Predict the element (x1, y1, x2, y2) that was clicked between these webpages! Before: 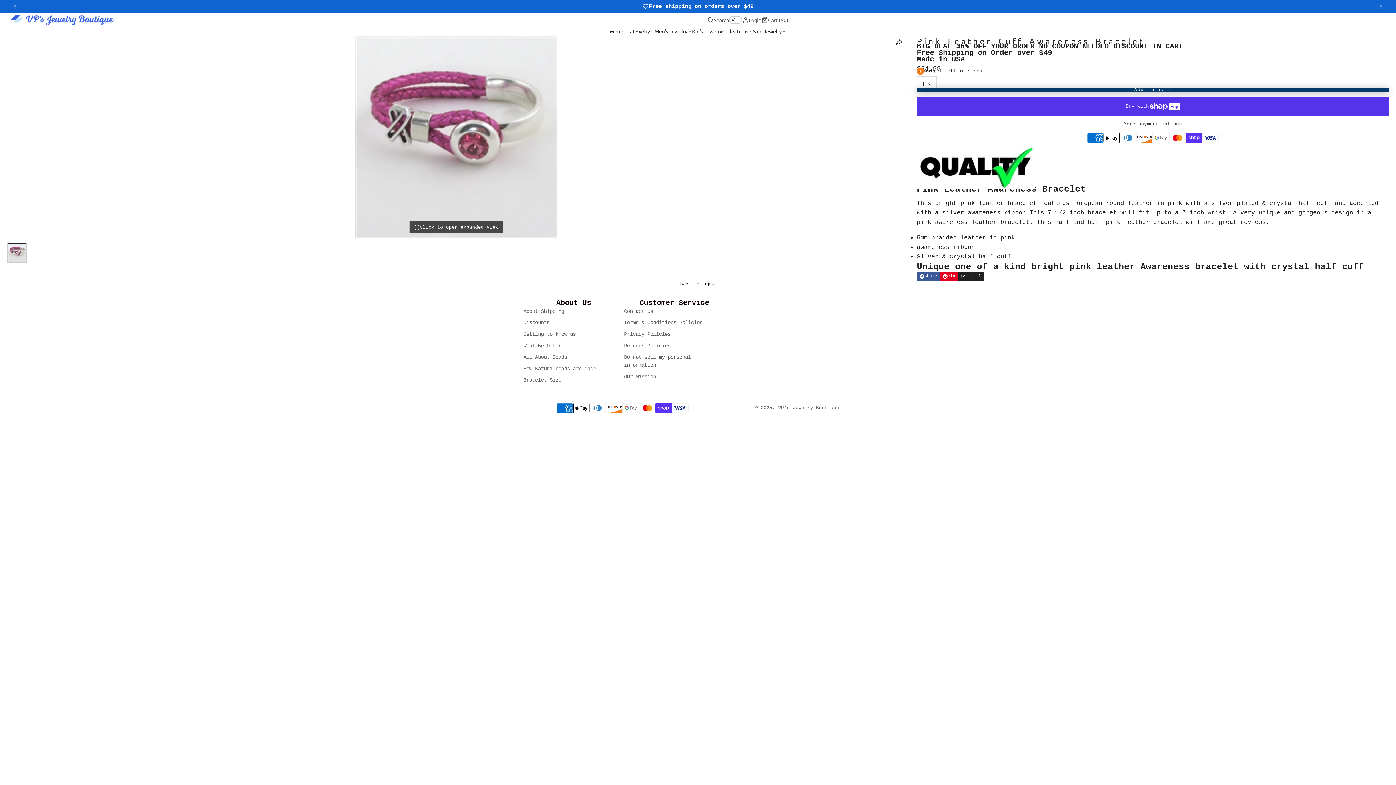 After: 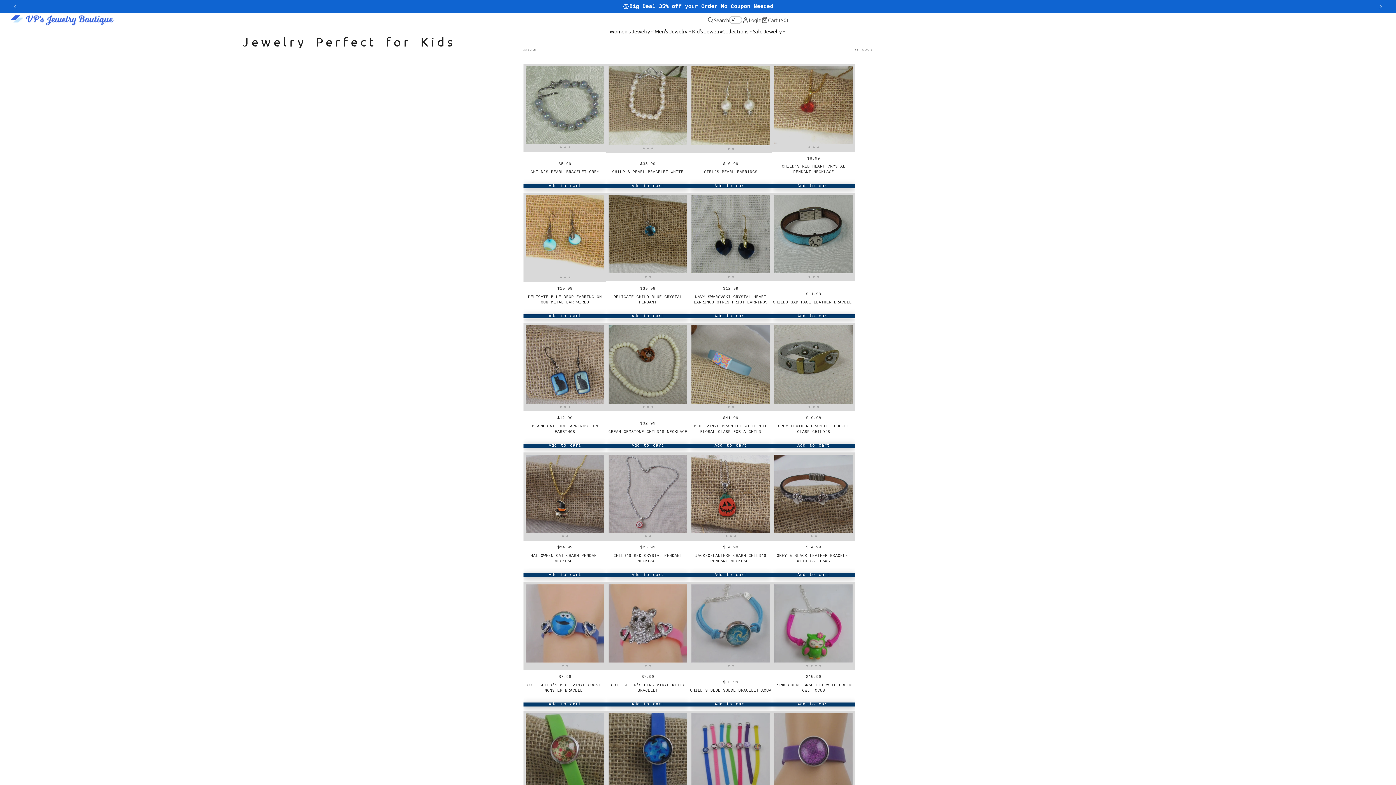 Action: bbox: (692, 26, 722, 35) label: Kid's Jewelry